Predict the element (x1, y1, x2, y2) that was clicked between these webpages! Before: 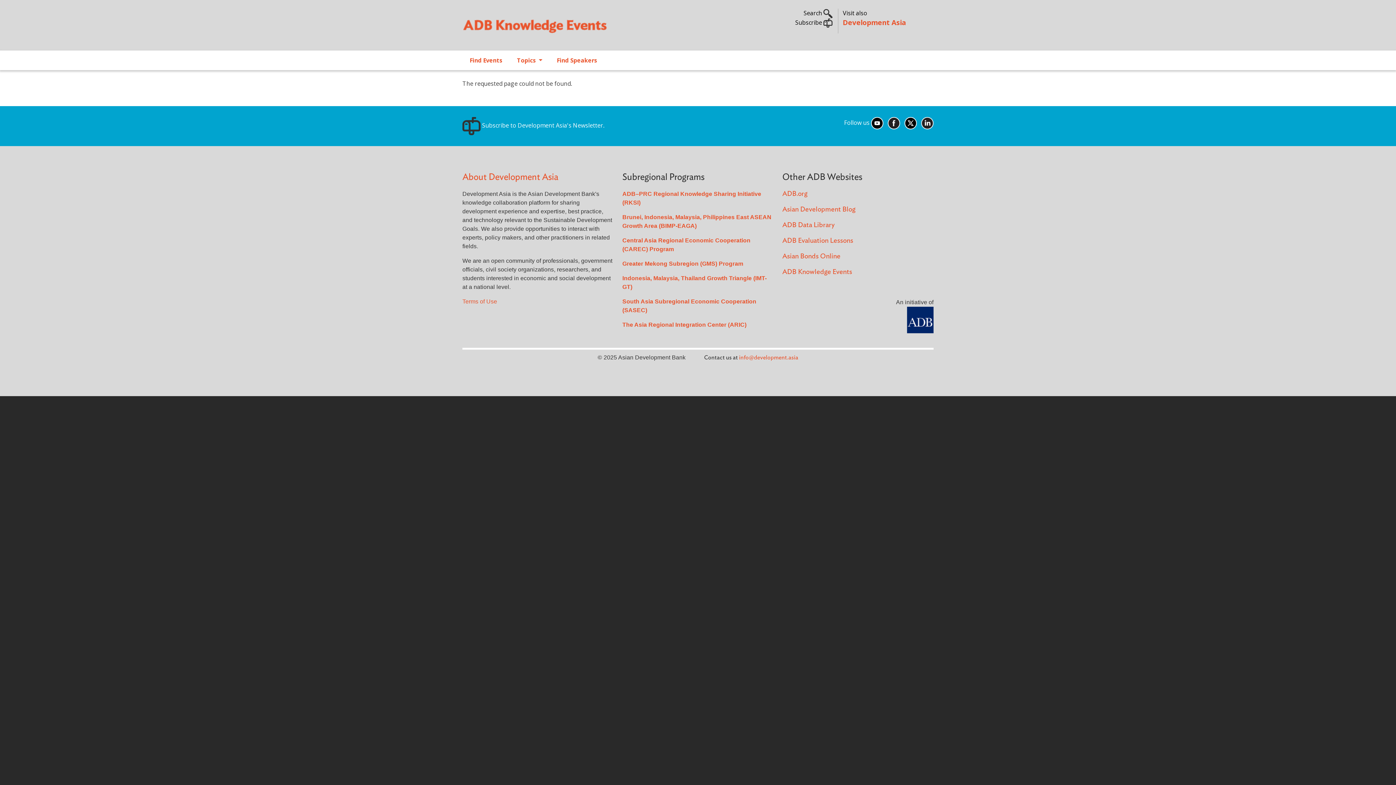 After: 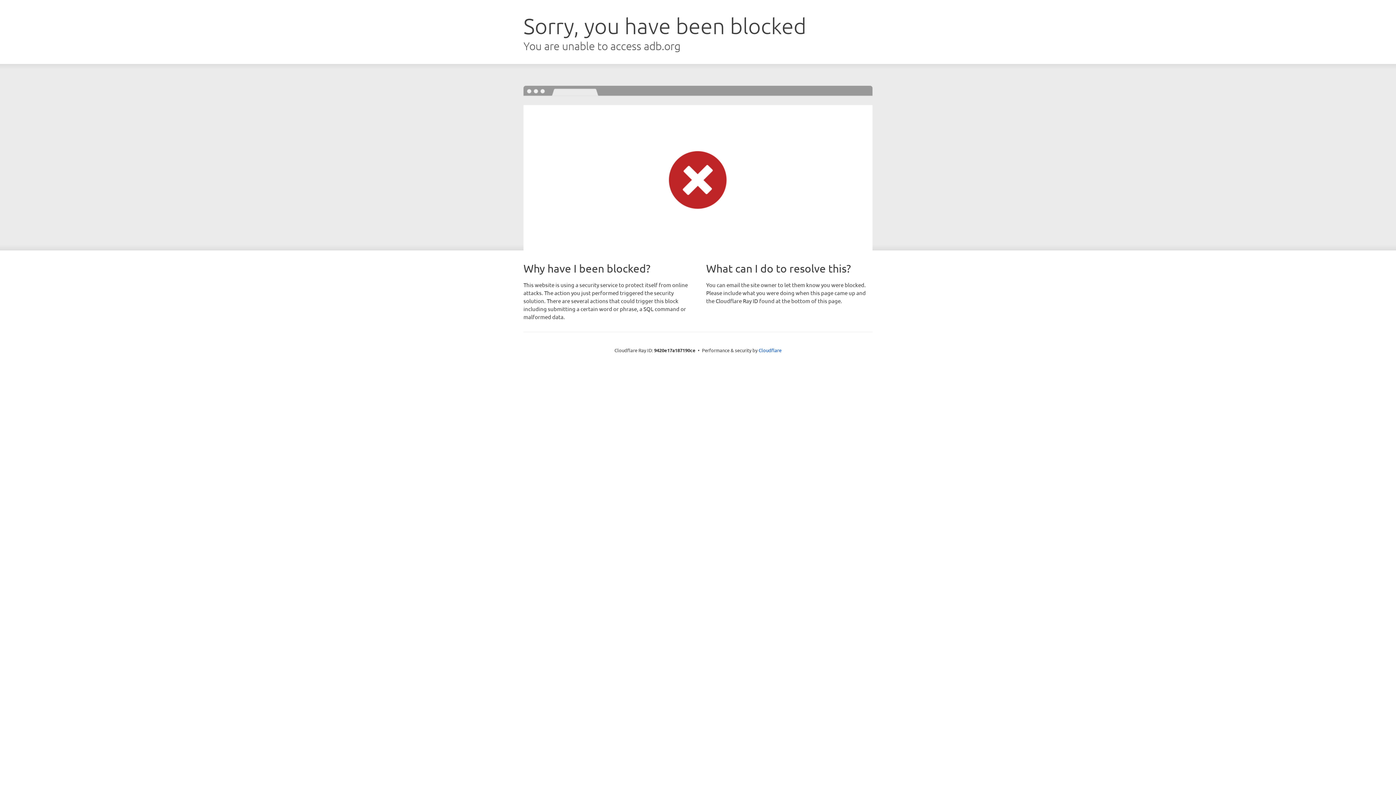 Action: bbox: (782, 206, 855, 213) label: Asian Development Blog